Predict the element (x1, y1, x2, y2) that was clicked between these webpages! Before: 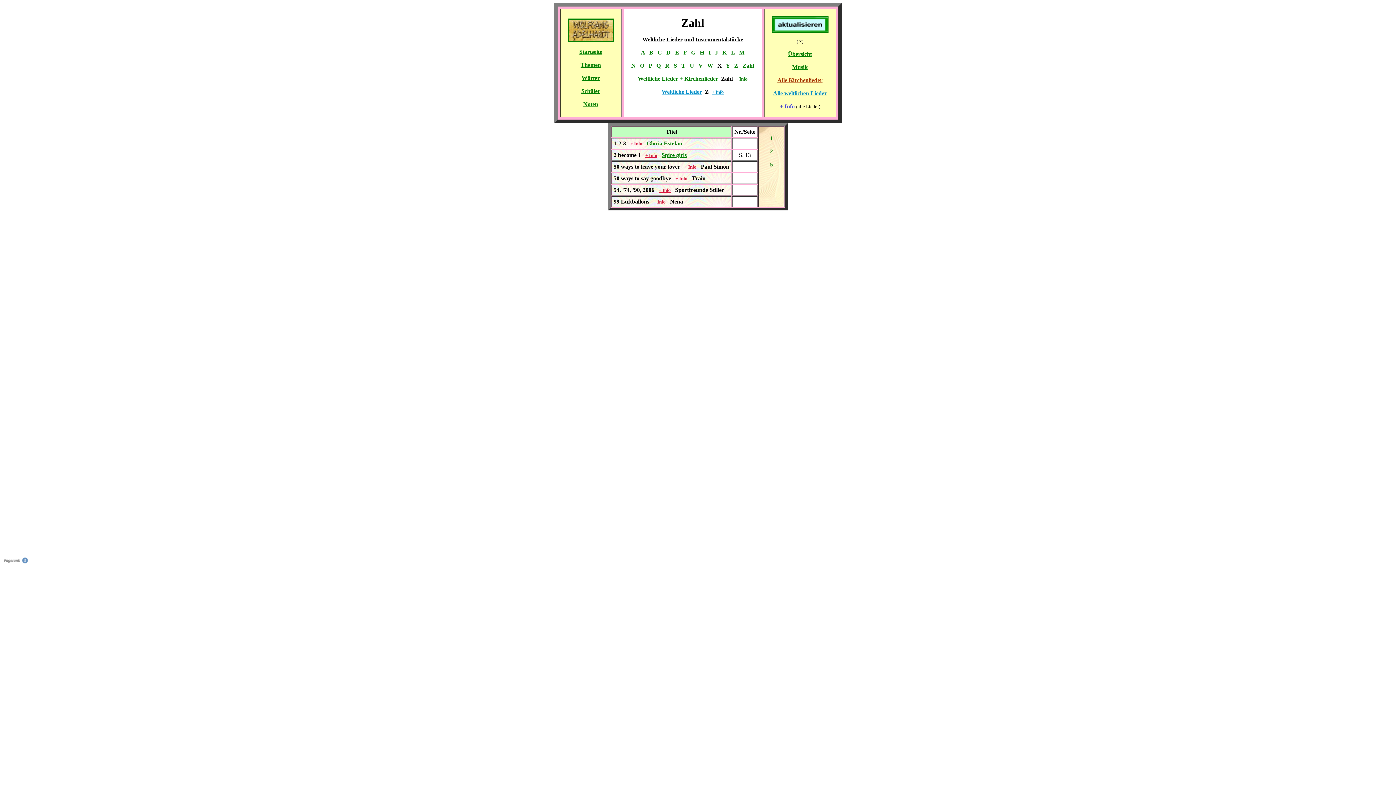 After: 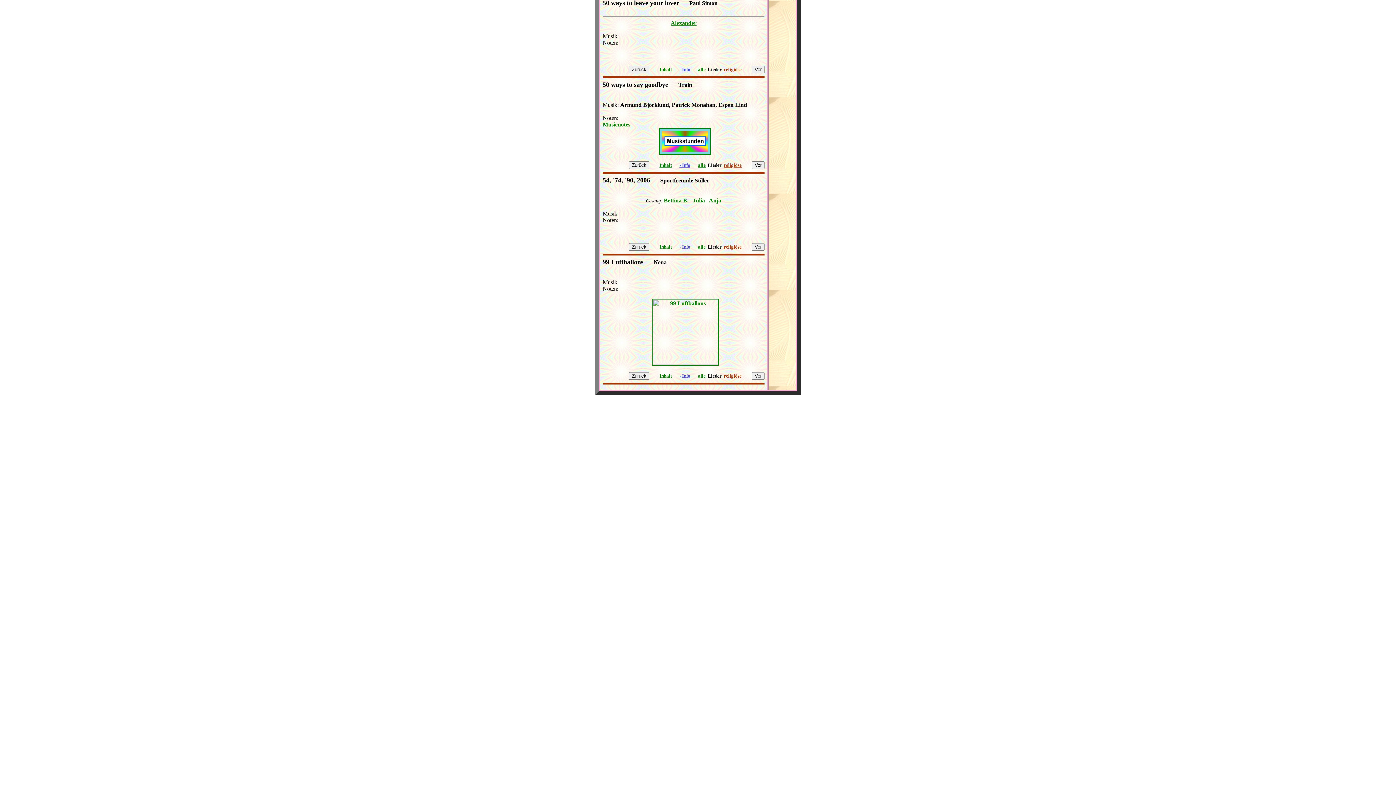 Action: bbox: (684, 164, 696, 169) label: + Info